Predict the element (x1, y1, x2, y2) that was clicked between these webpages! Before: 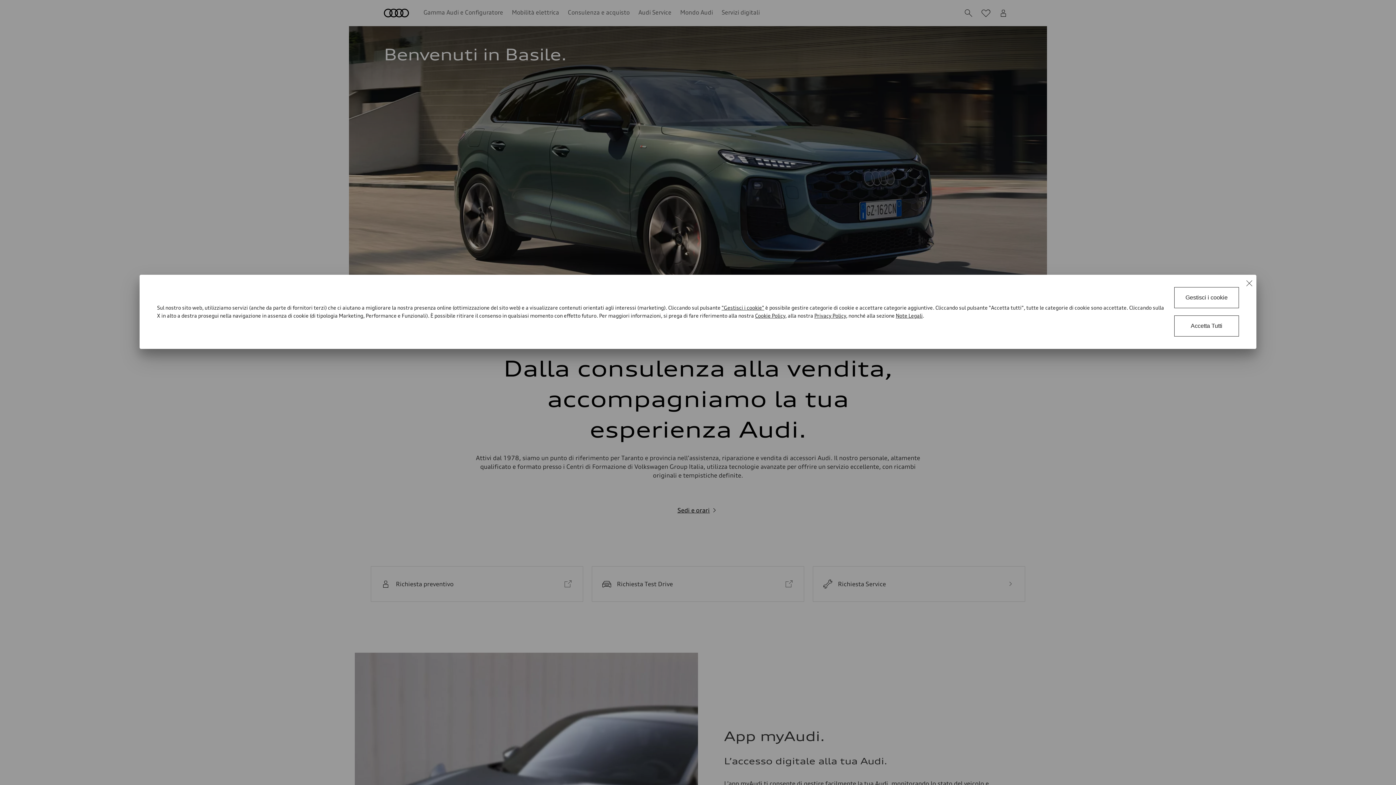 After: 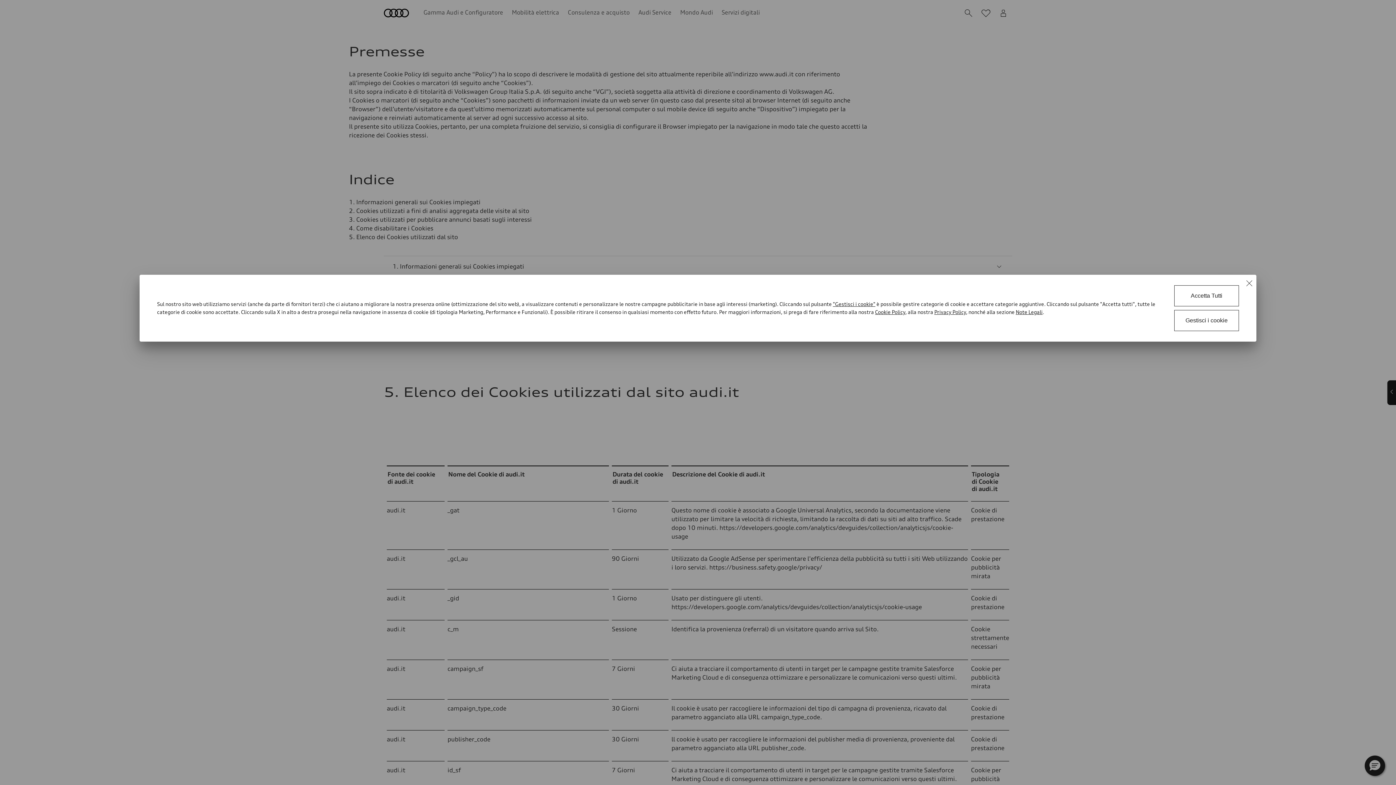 Action: bbox: (755, 312, 785, 318) label: Cookie Policy